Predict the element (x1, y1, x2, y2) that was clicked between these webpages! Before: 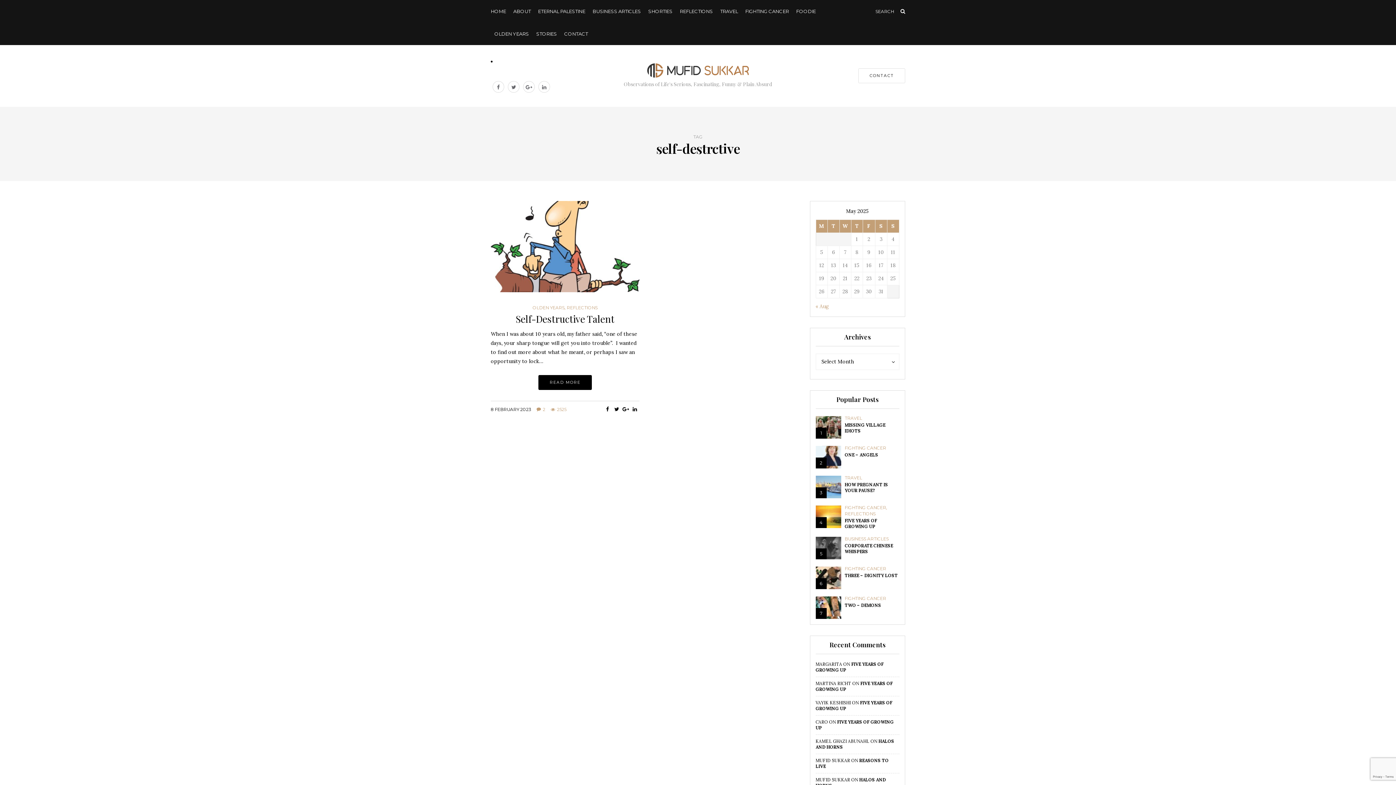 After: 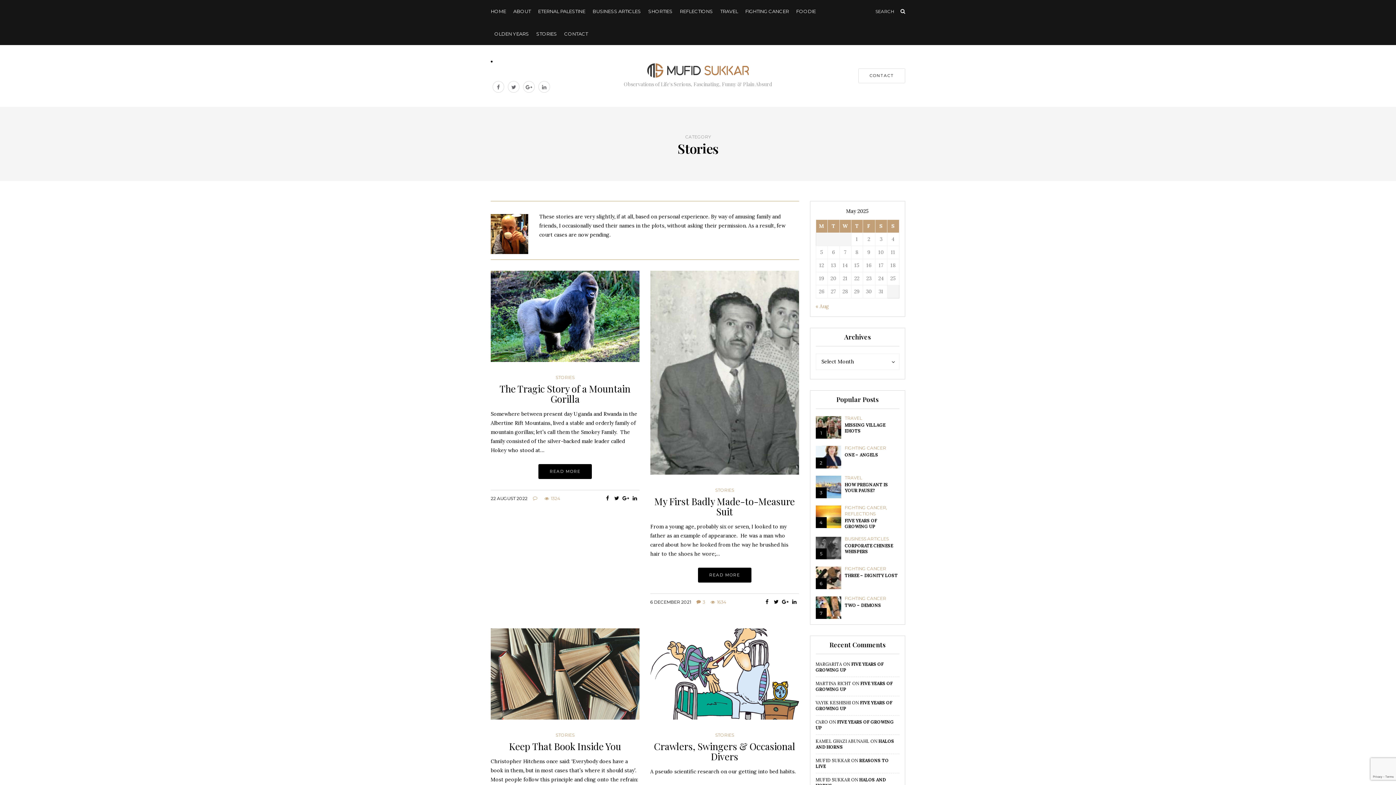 Action: label: STORIES bbox: (532, 22, 560, 45)